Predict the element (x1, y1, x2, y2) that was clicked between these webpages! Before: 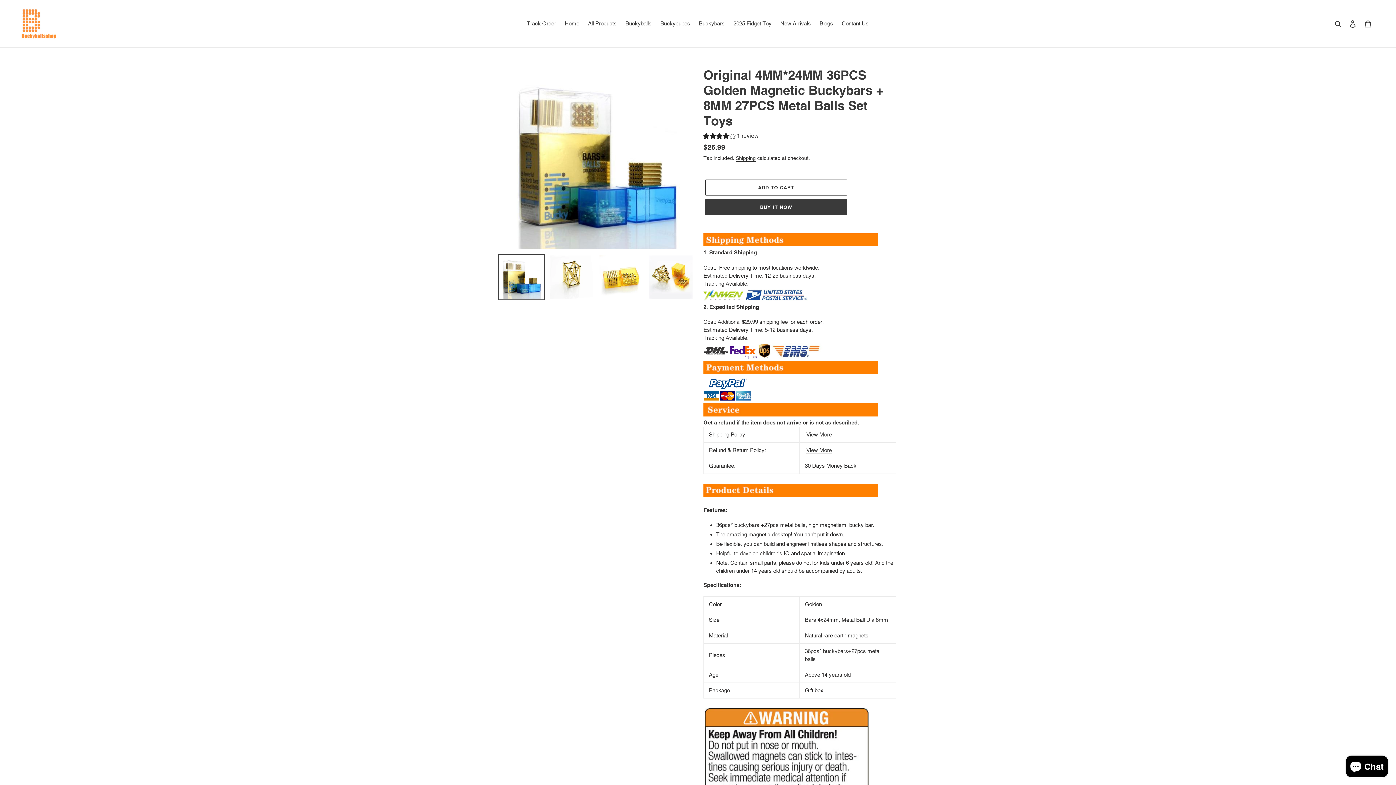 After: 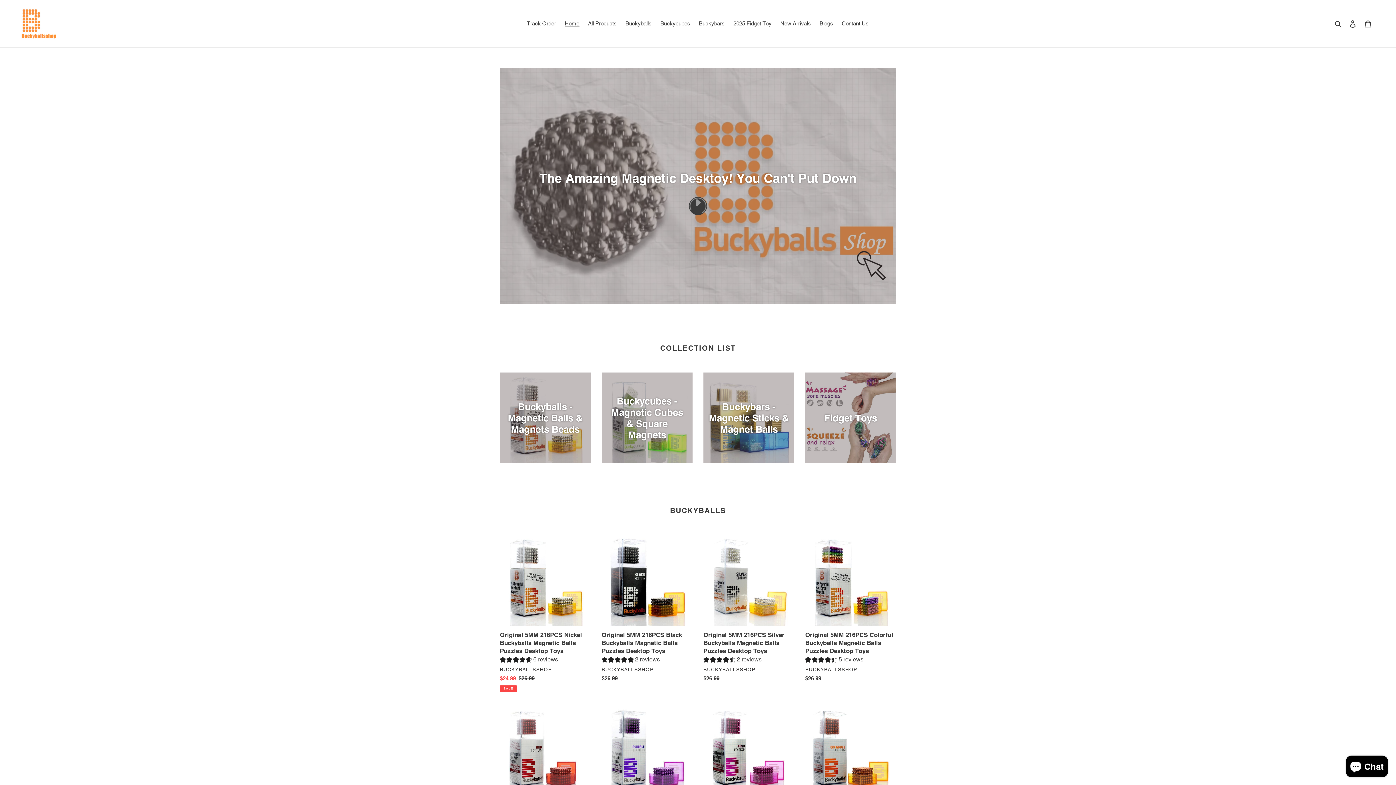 Action: bbox: (561, 18, 583, 28) label: Home